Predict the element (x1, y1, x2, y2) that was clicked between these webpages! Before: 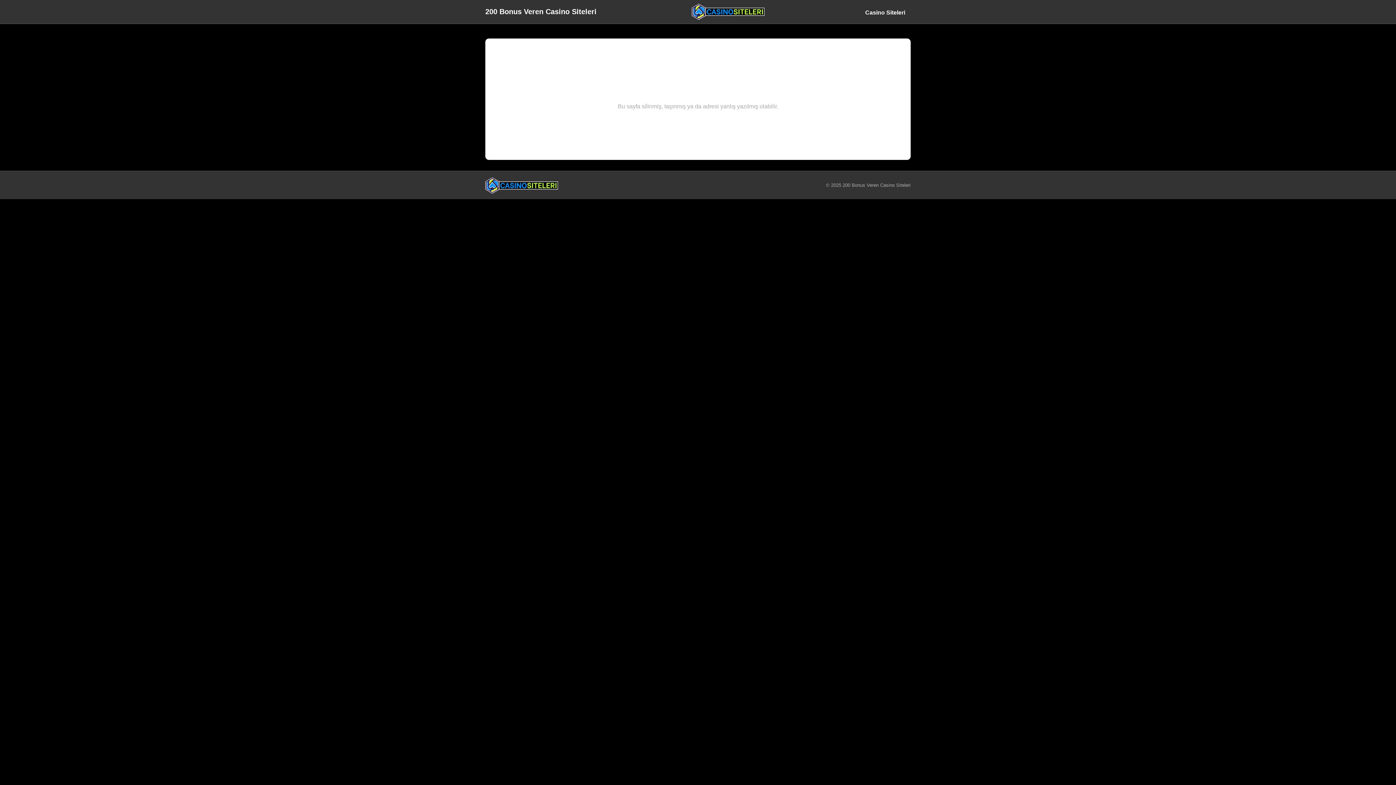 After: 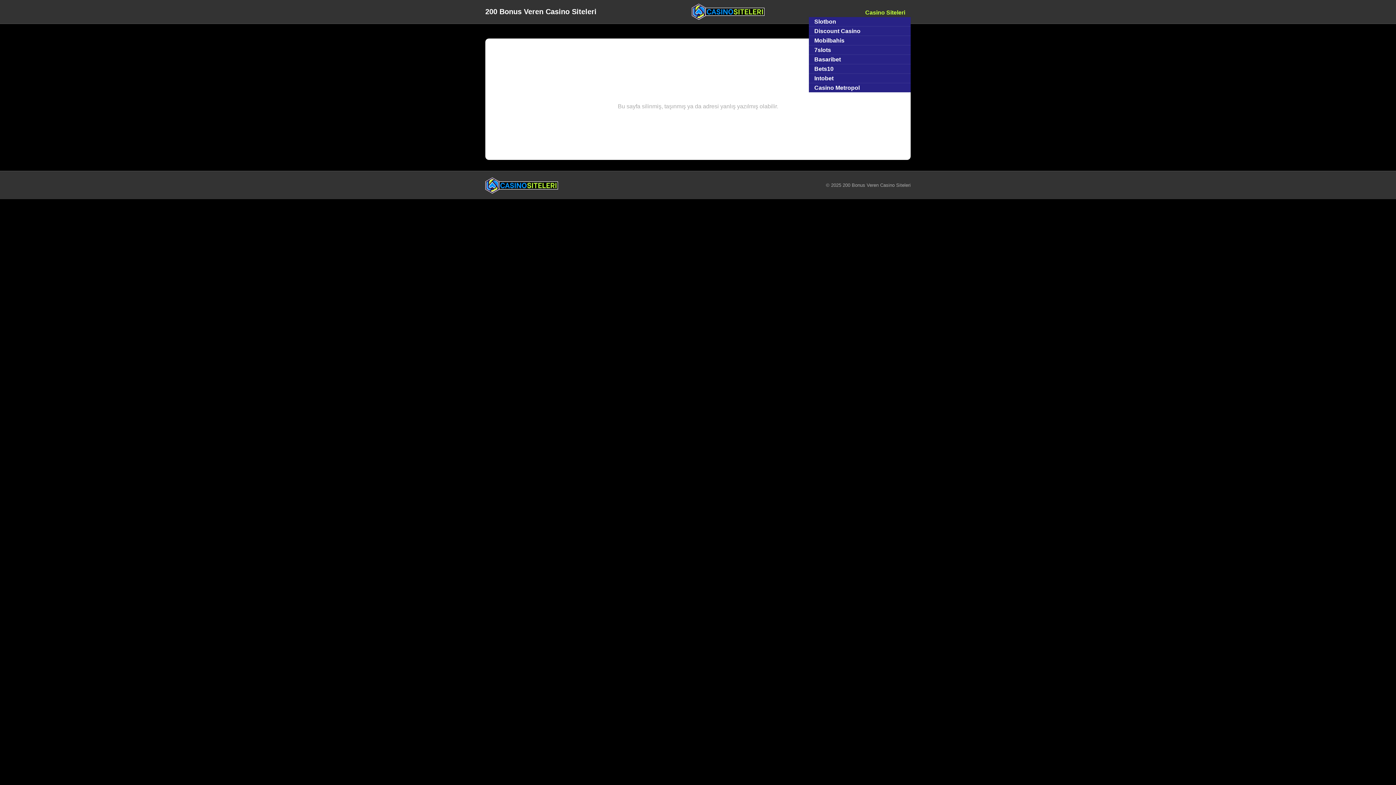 Action: label: Casino Siteleri bbox: (860, 8, 910, 17)